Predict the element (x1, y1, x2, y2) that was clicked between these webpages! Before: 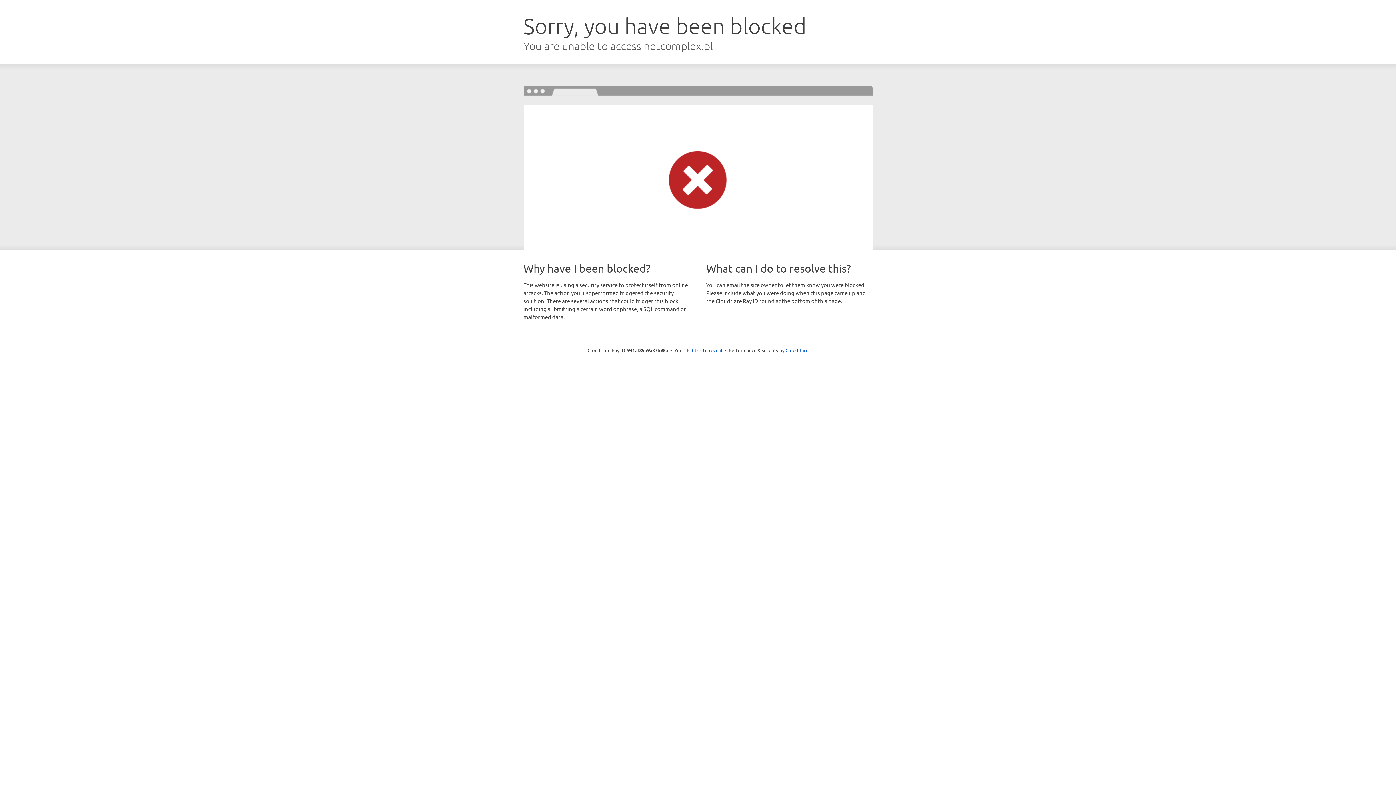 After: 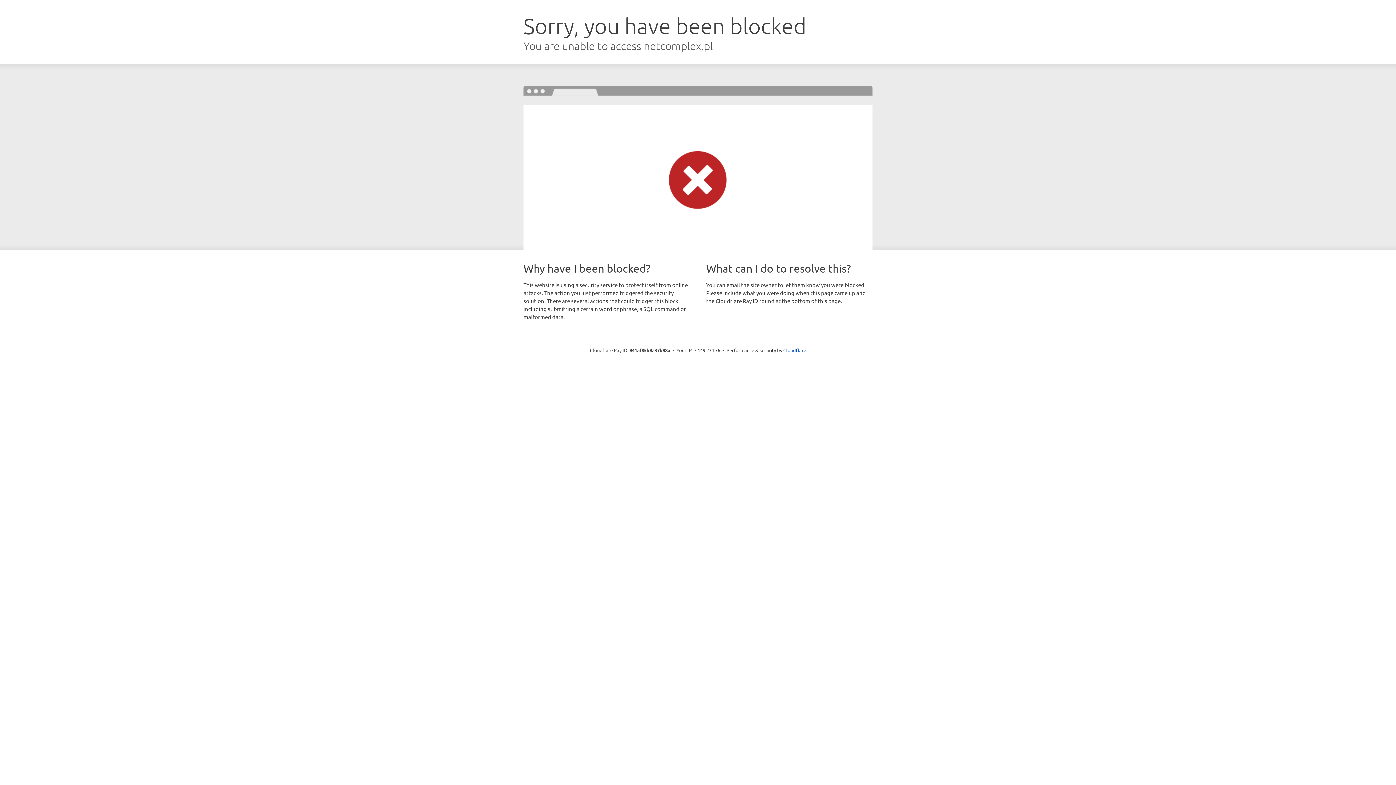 Action: bbox: (692, 346, 722, 353) label: Click to reveal